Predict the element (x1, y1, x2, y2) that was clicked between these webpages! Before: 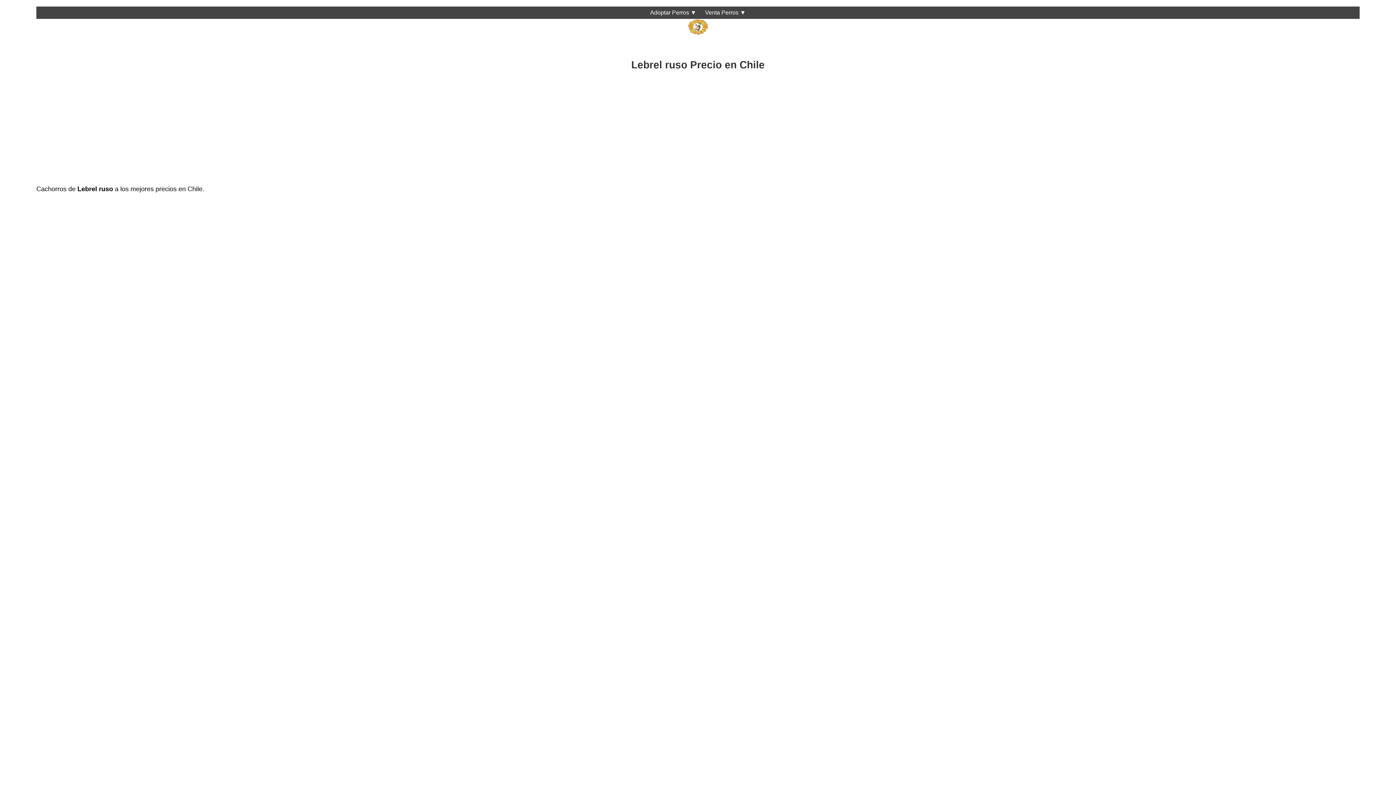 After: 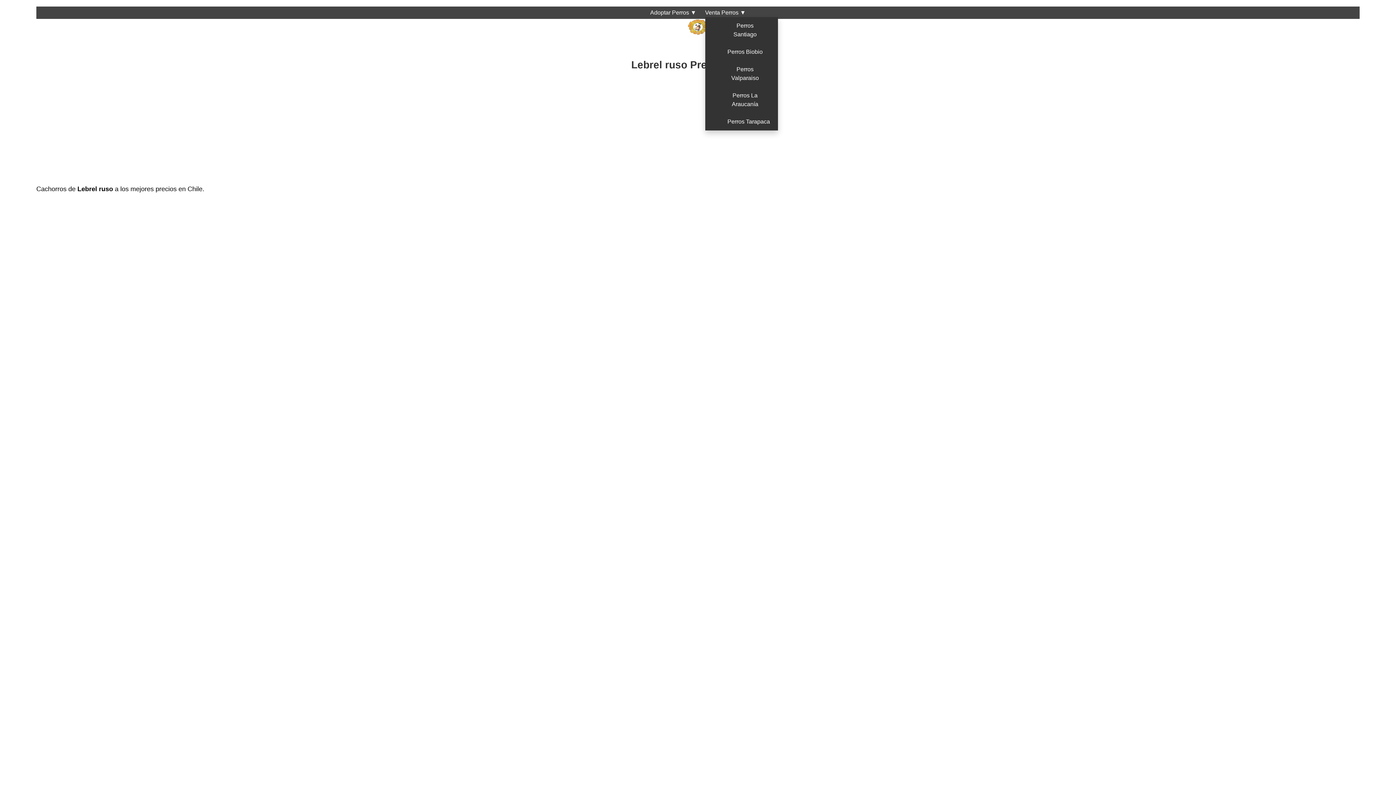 Action: bbox: (740, 9, 746, 15) label: ▼